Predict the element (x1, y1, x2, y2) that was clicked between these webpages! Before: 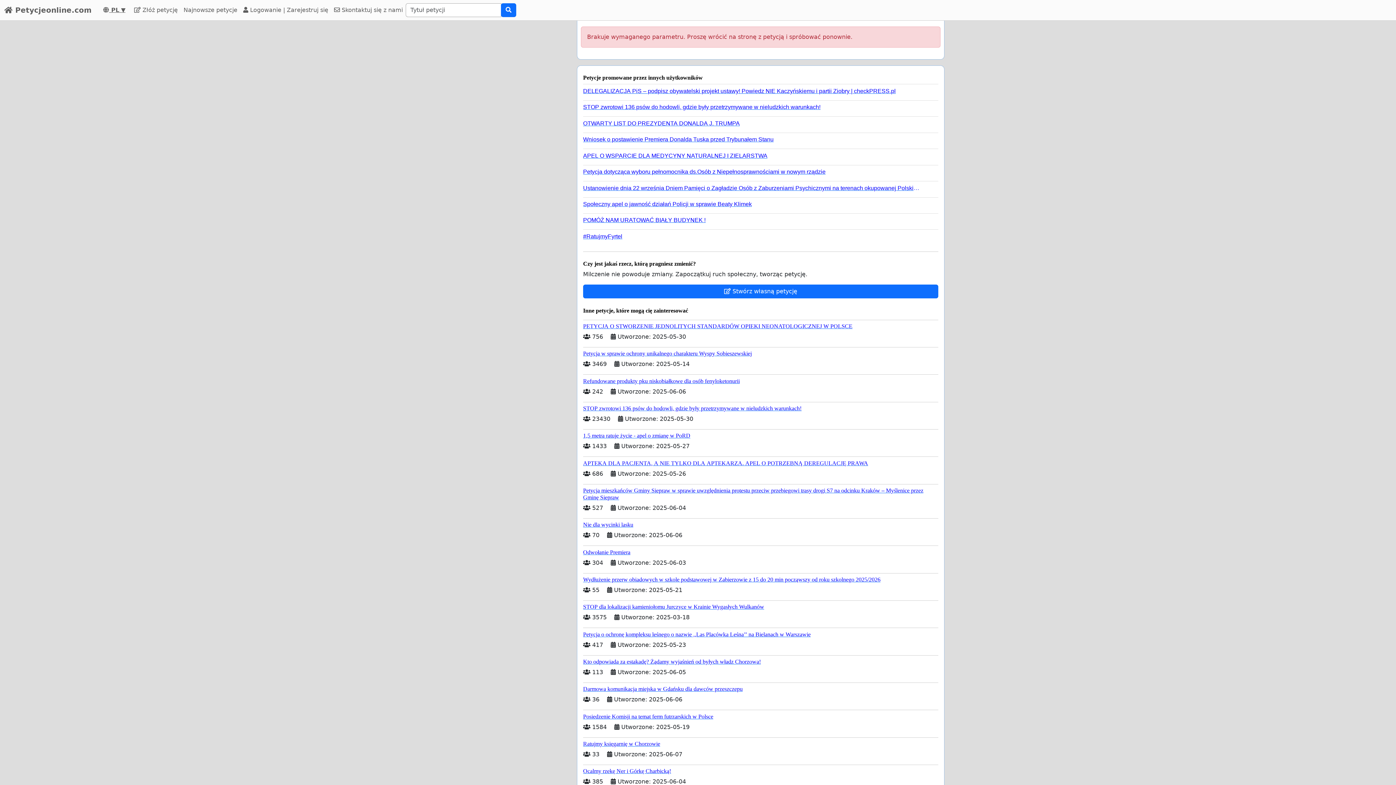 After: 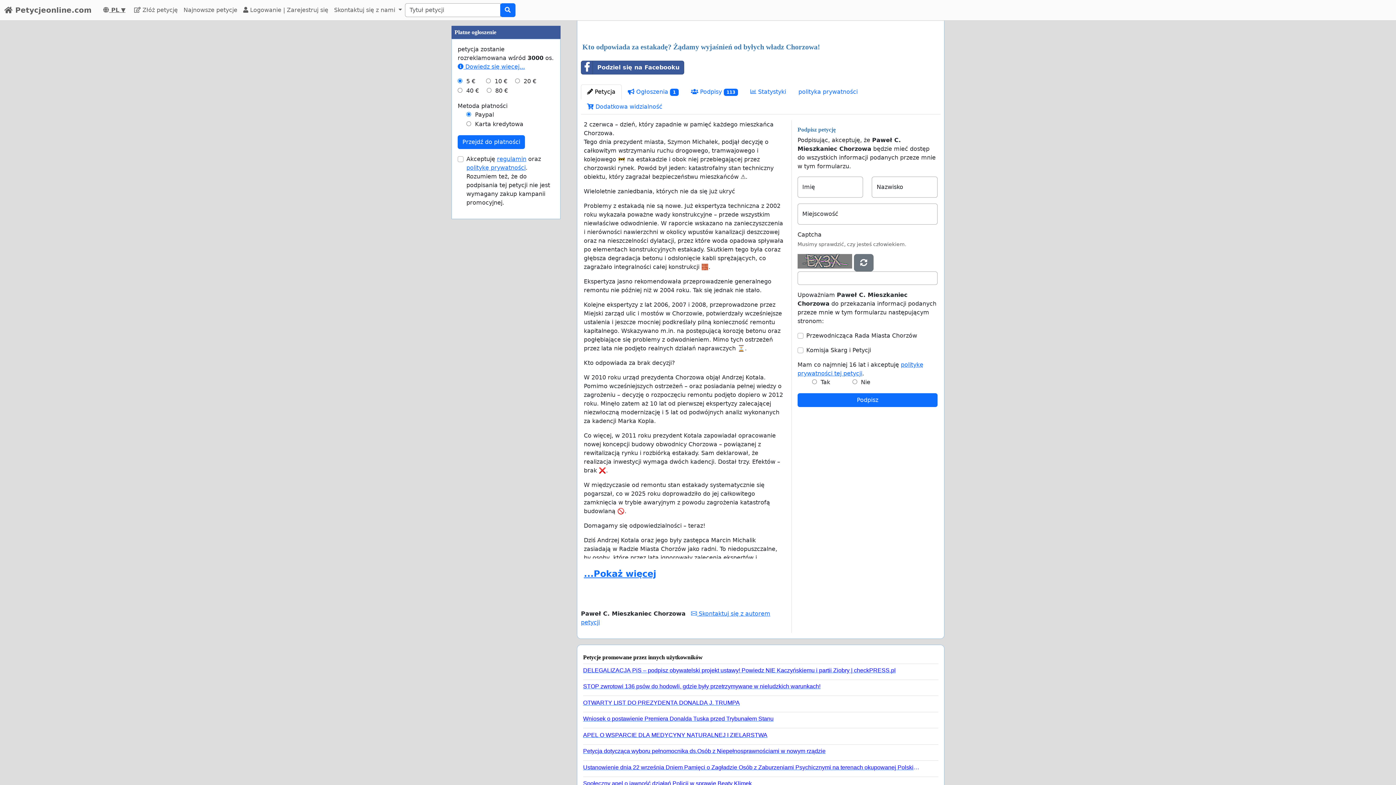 Action: bbox: (583, 655, 938, 665) label: Kto odpowiada za estakadę? Żądamy wyjaśnień od byłych władz Chorzowa!